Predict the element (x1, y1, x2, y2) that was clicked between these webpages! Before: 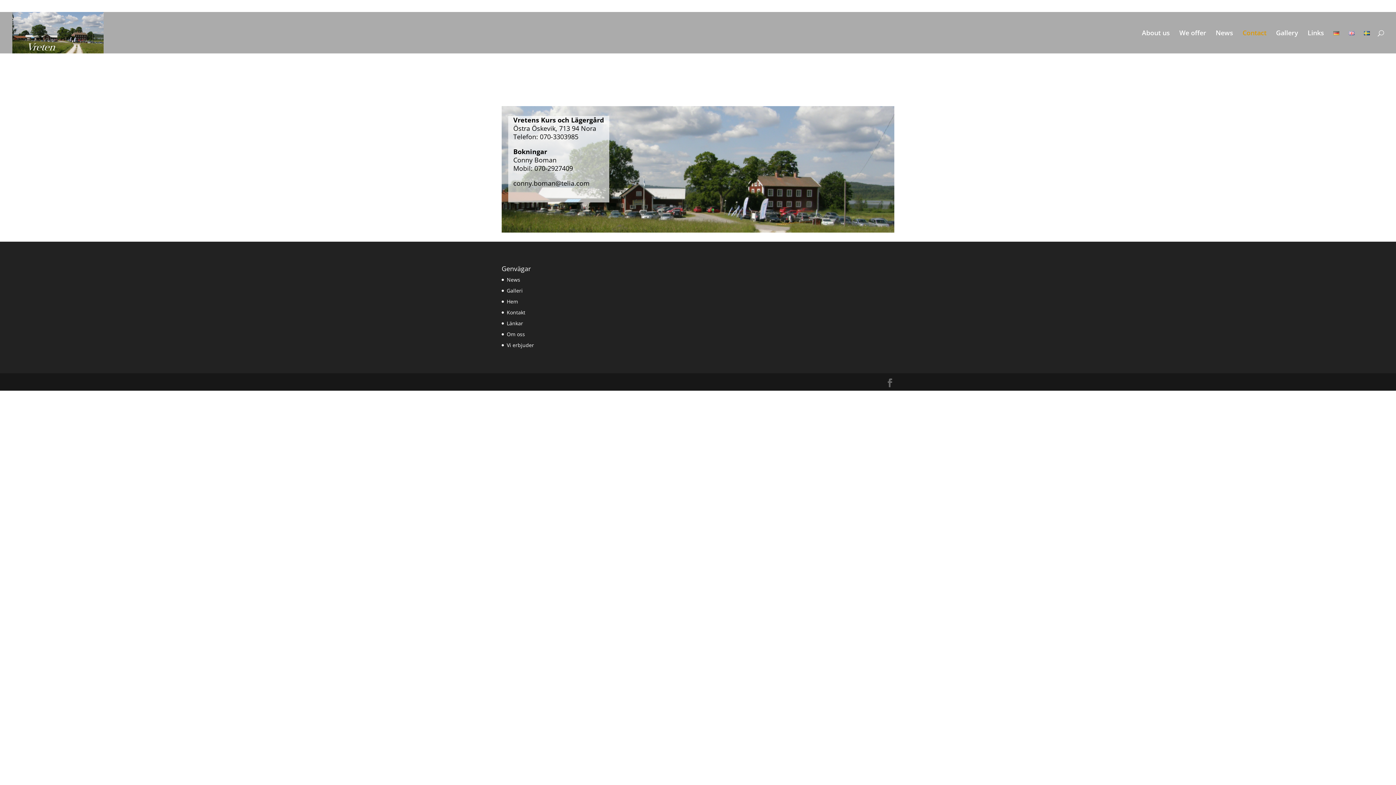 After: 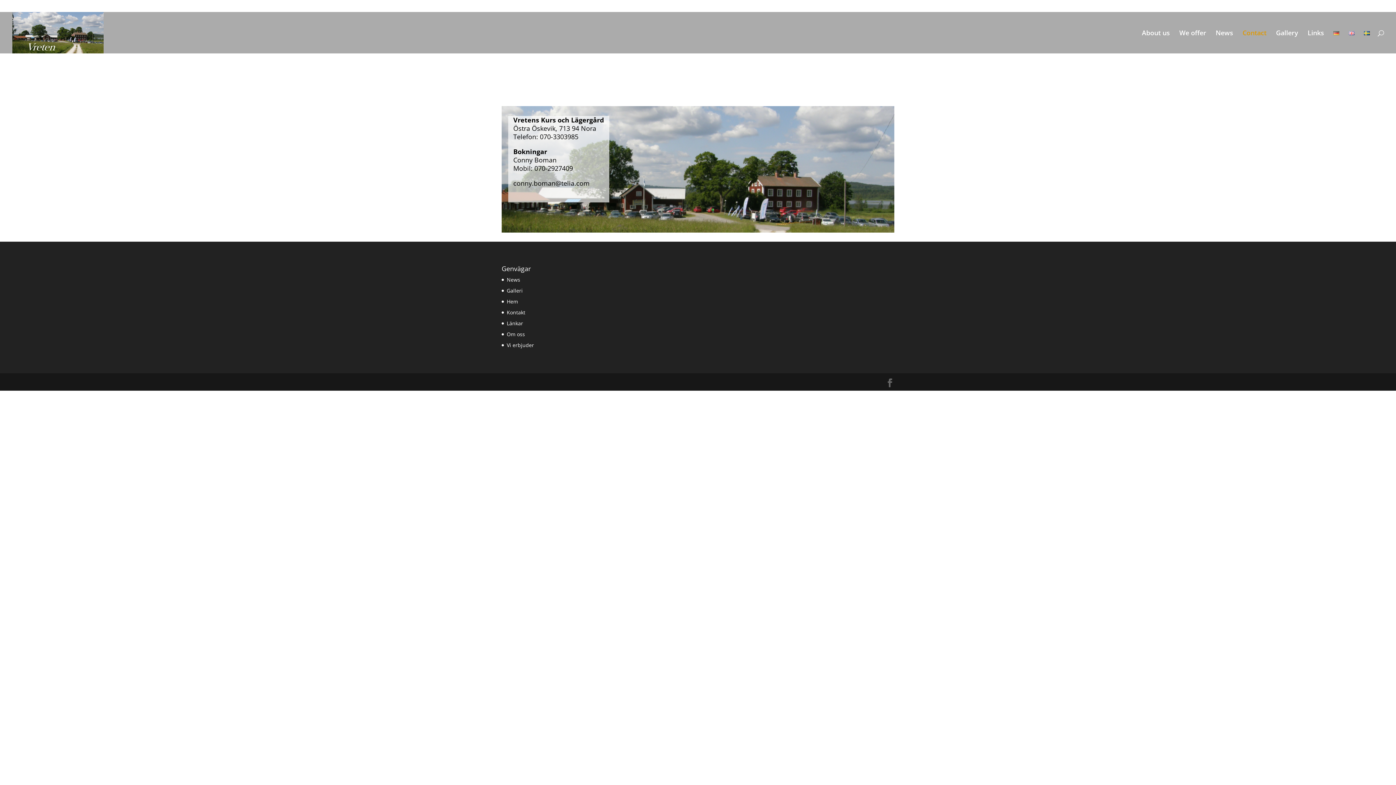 Action: label: Contact bbox: (1242, 30, 1266, 53)